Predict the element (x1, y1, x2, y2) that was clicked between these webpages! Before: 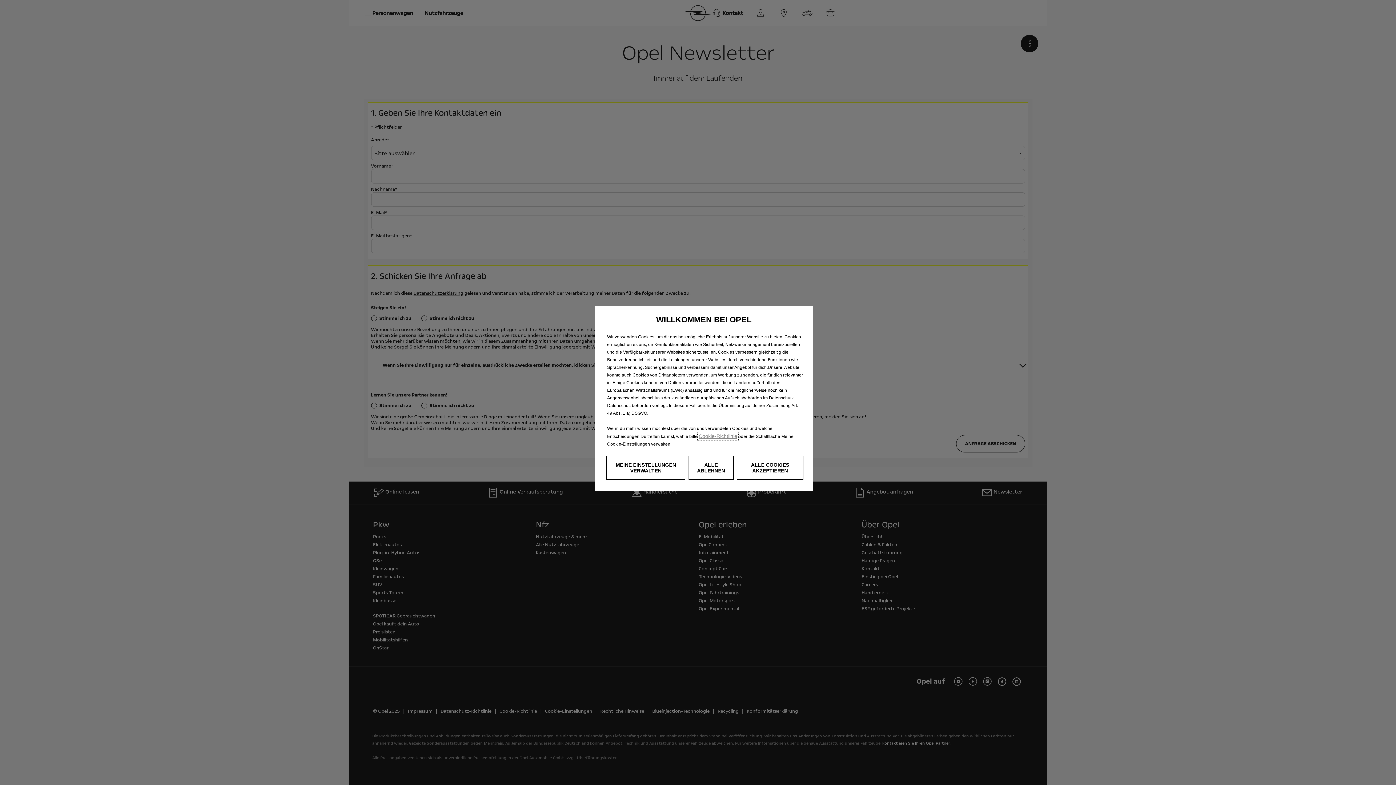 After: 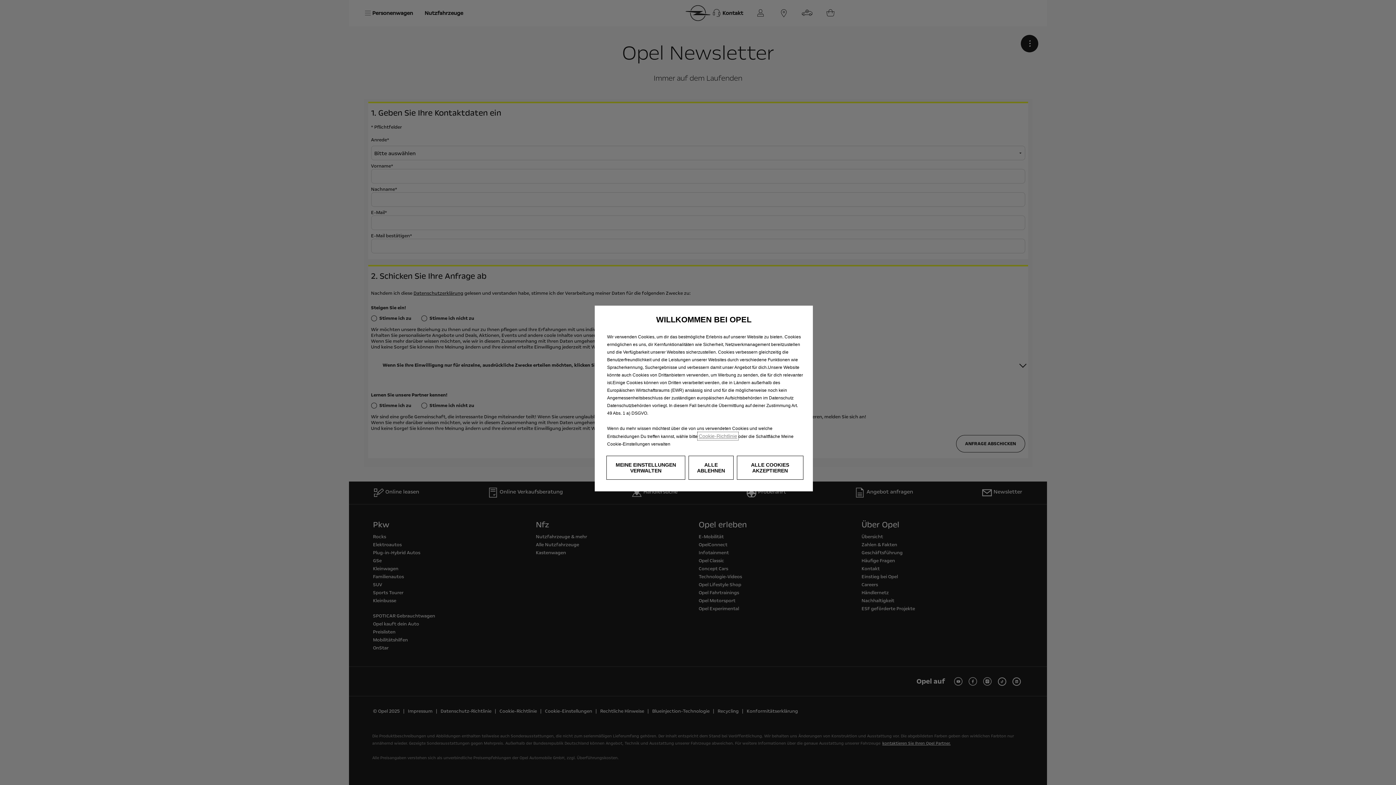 Action: bbox: (698, 433, 737, 439) label: Cookie-Richtlinie